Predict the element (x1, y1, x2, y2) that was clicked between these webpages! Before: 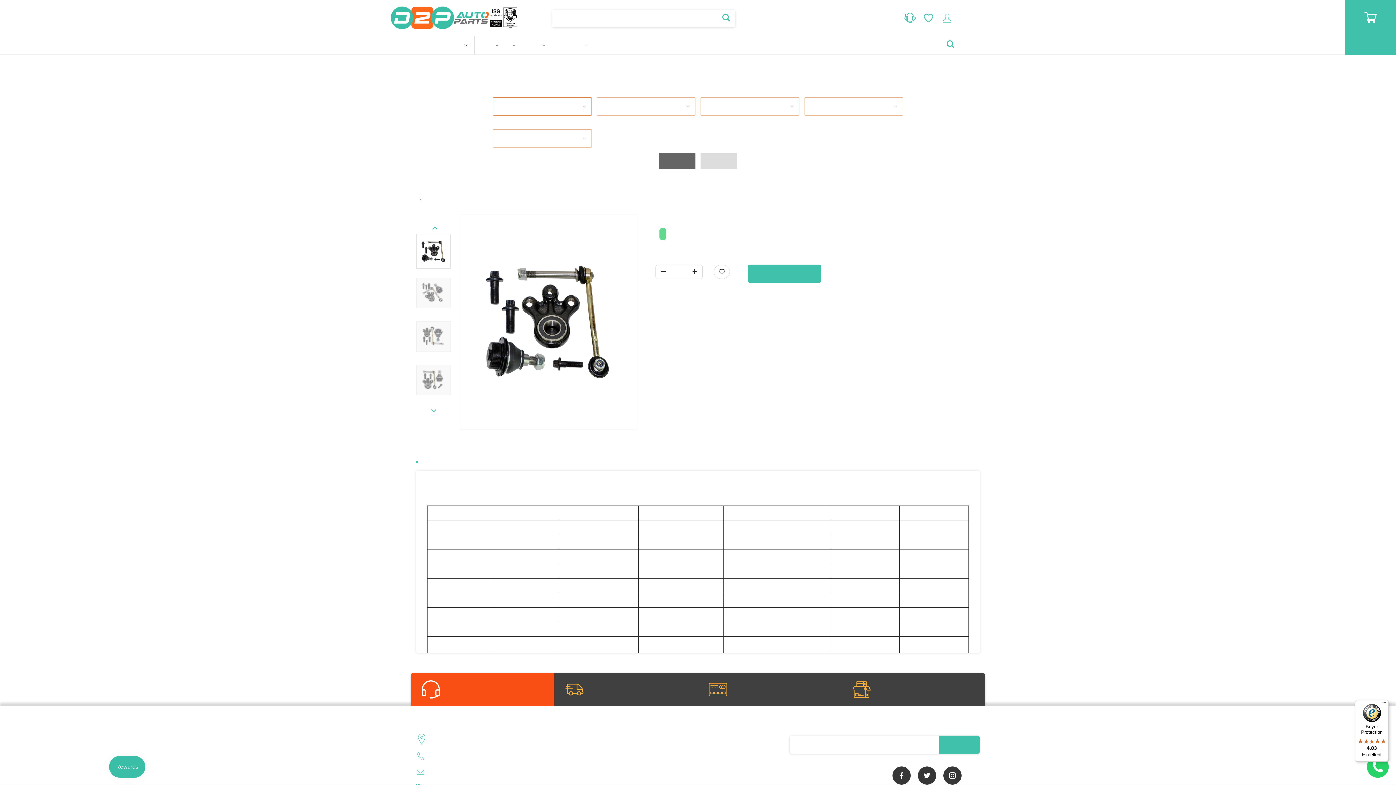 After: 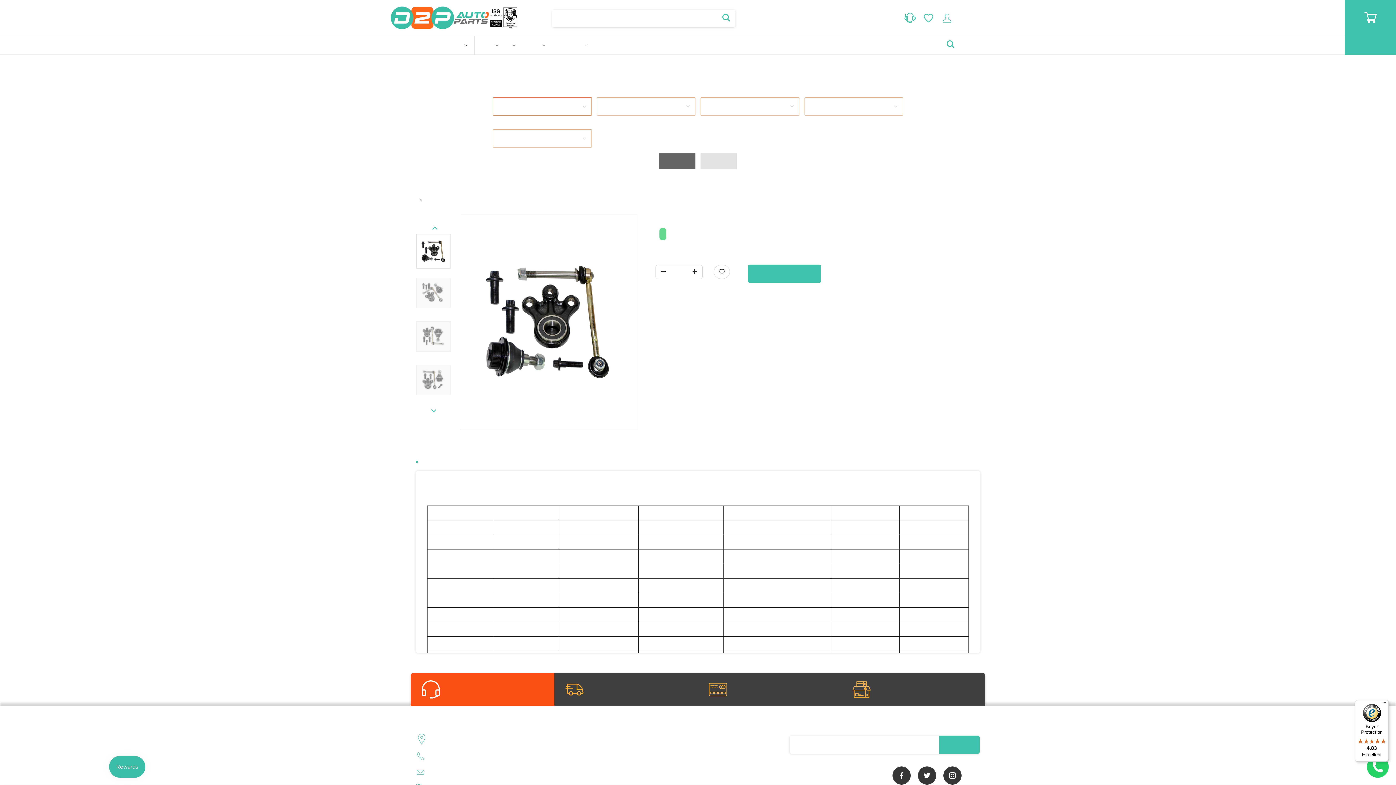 Action: label: Reset bbox: (700, 153, 737, 169)